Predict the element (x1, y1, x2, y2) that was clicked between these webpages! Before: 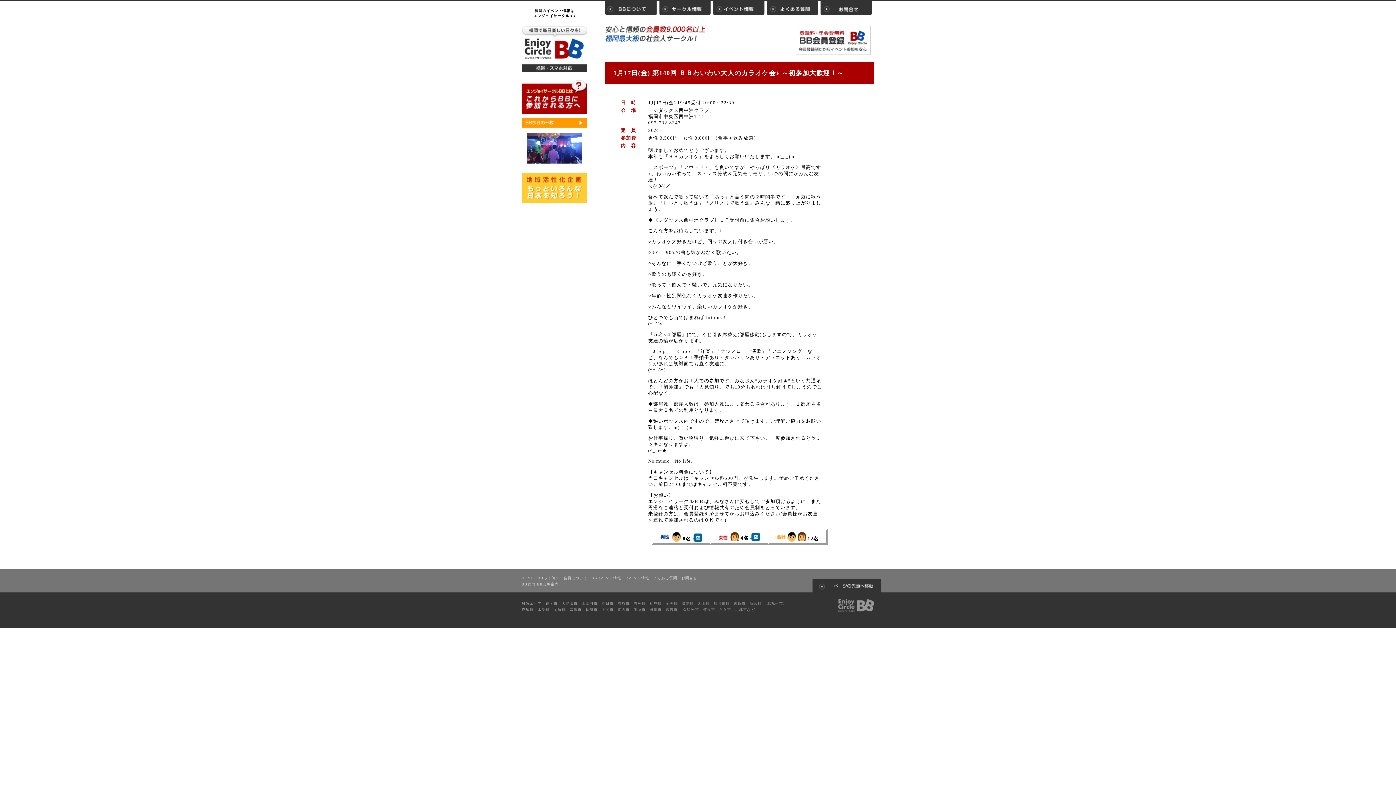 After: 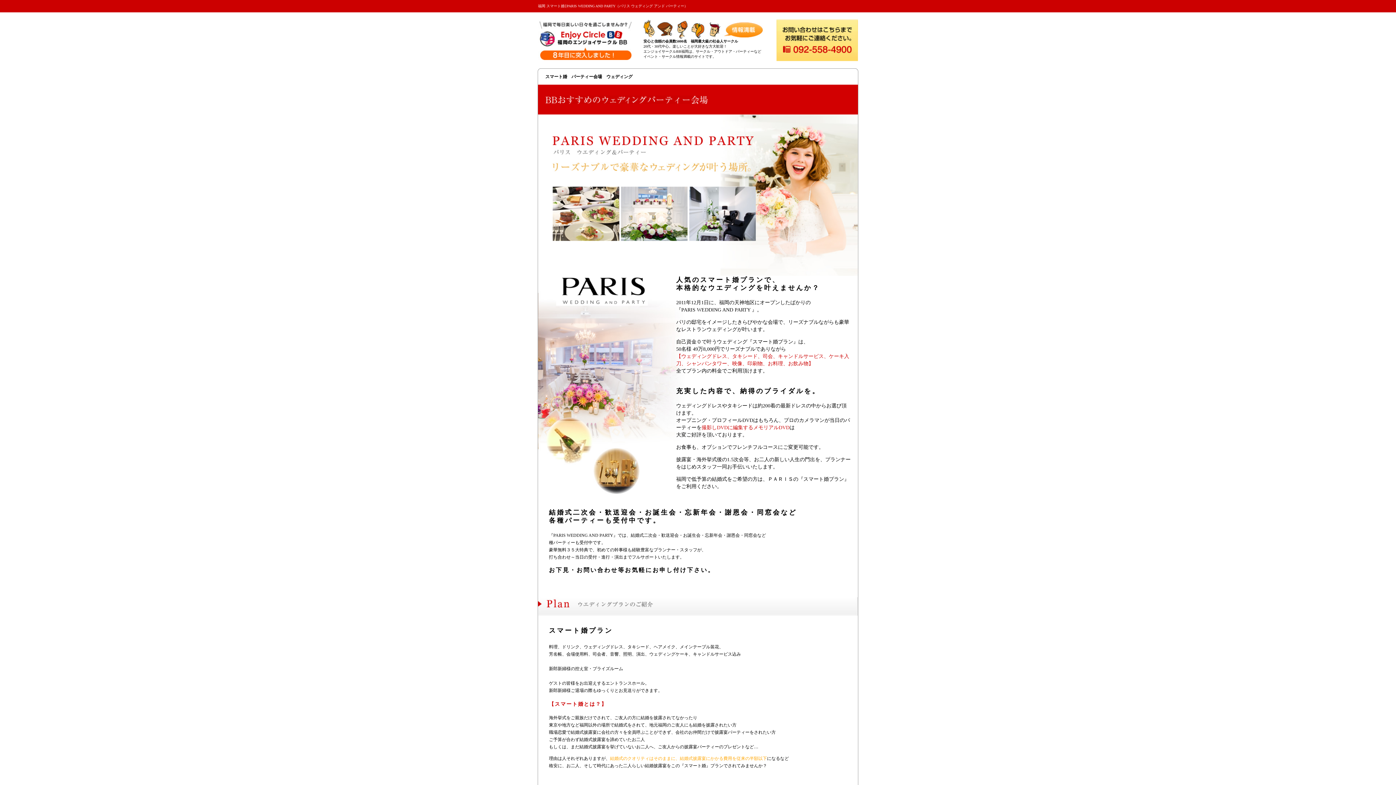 Action: label: BB会場案内 bbox: (537, 582, 558, 586)